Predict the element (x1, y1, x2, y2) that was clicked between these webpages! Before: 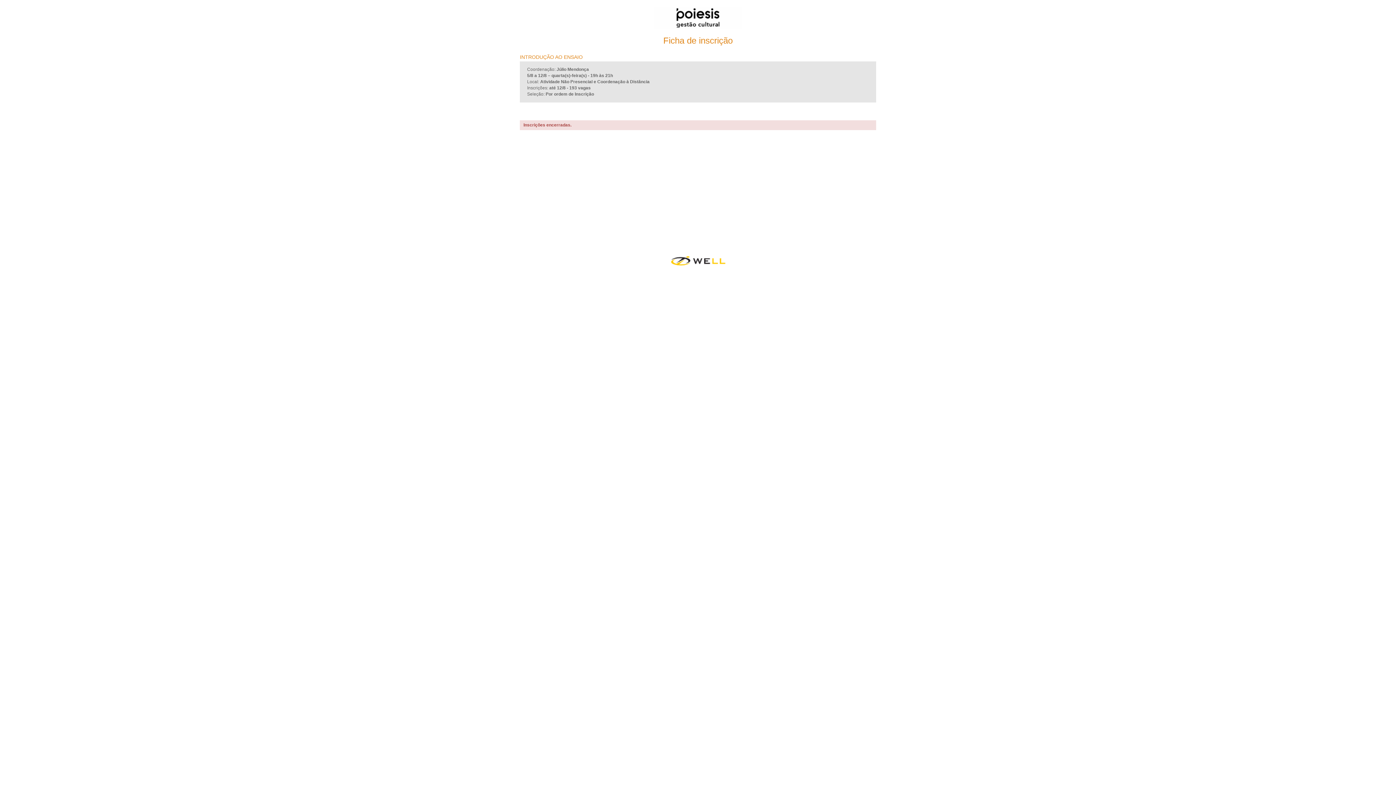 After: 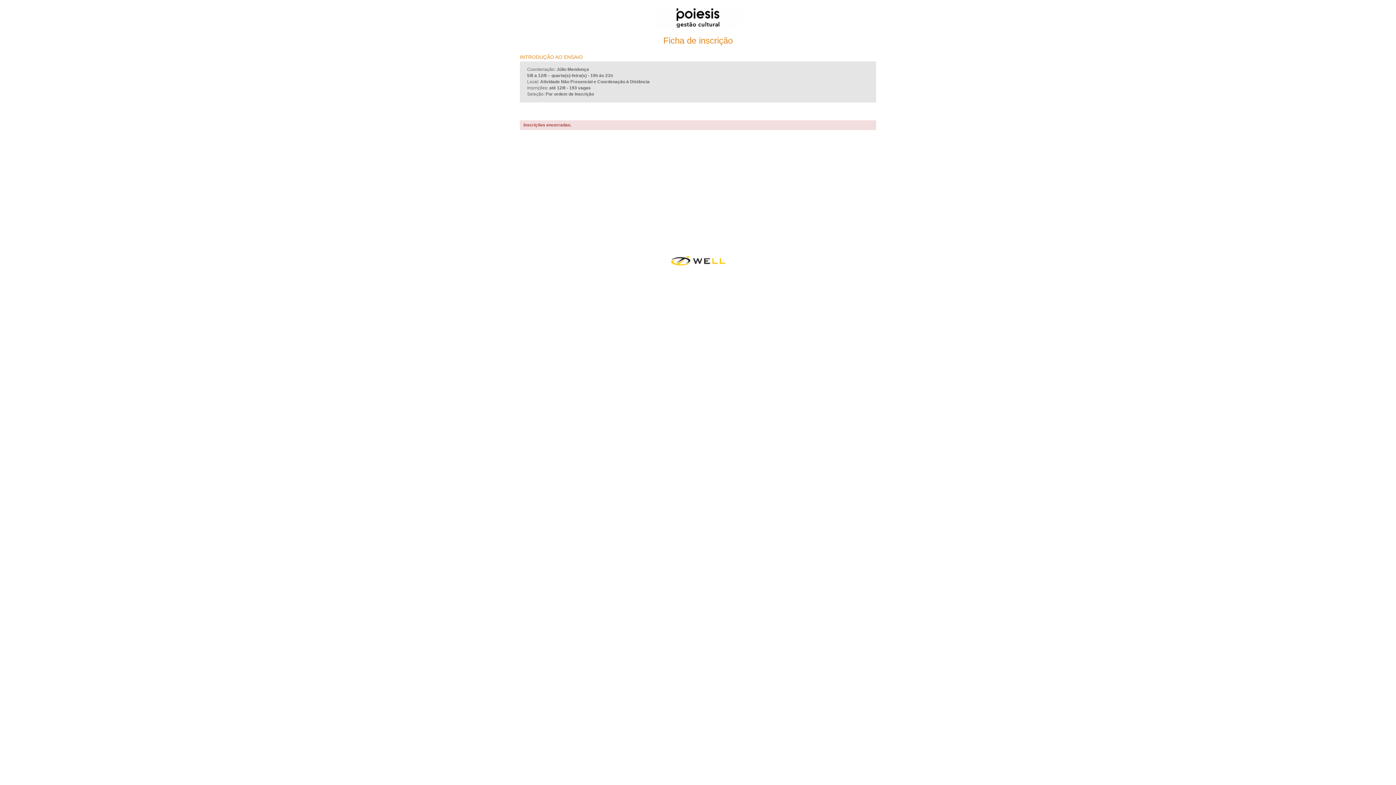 Action: bbox: (669, 257, 726, 262)